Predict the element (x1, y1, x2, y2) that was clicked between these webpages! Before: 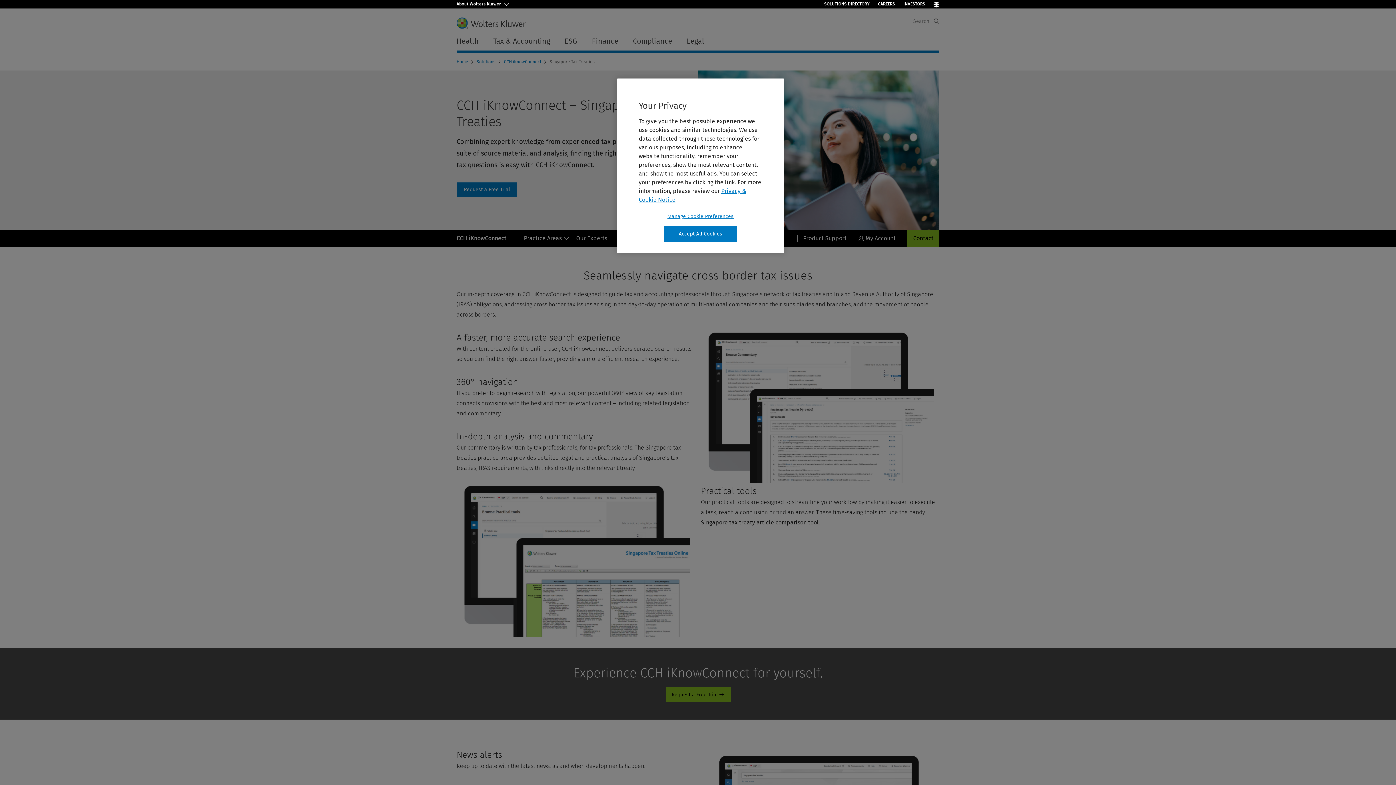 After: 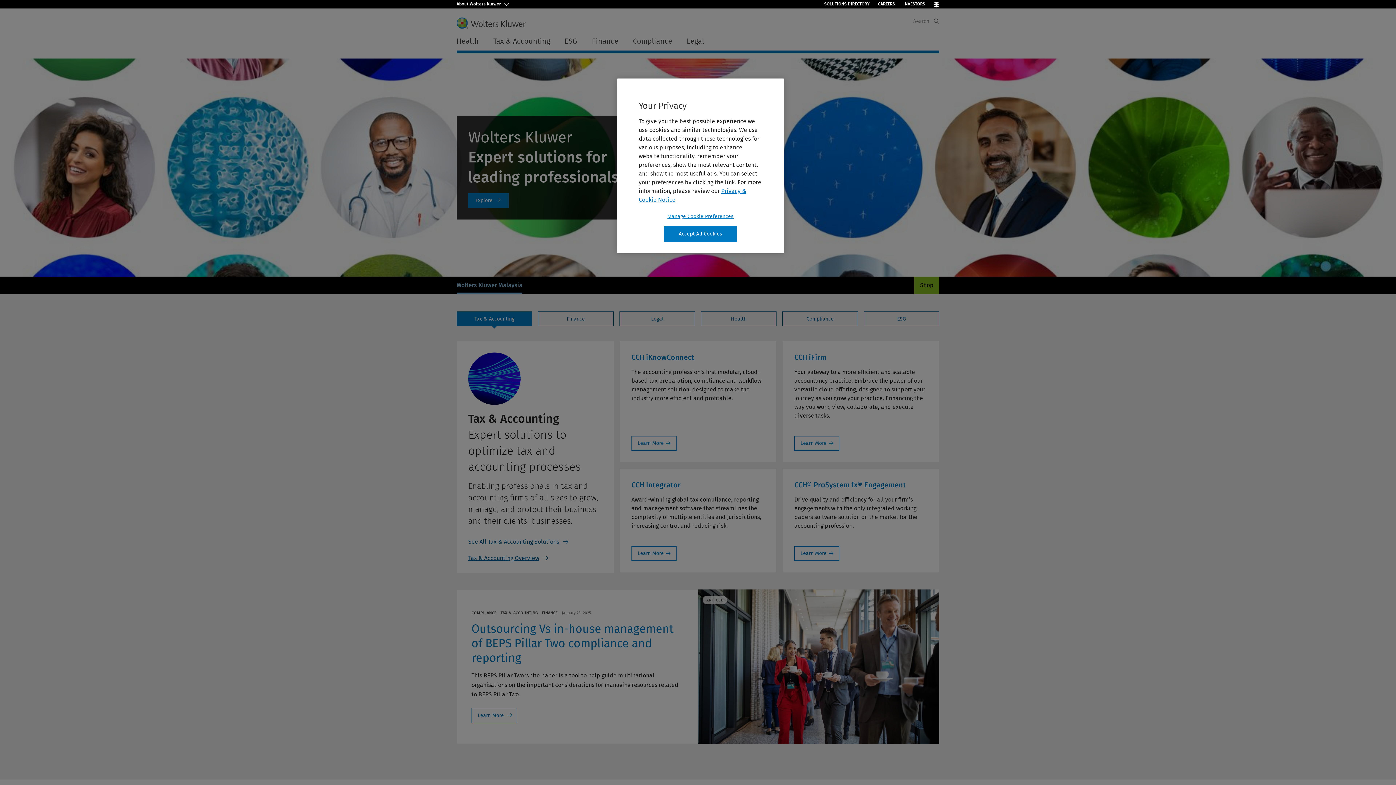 Action: bbox: (456, 59, 469, 64) label: Home 